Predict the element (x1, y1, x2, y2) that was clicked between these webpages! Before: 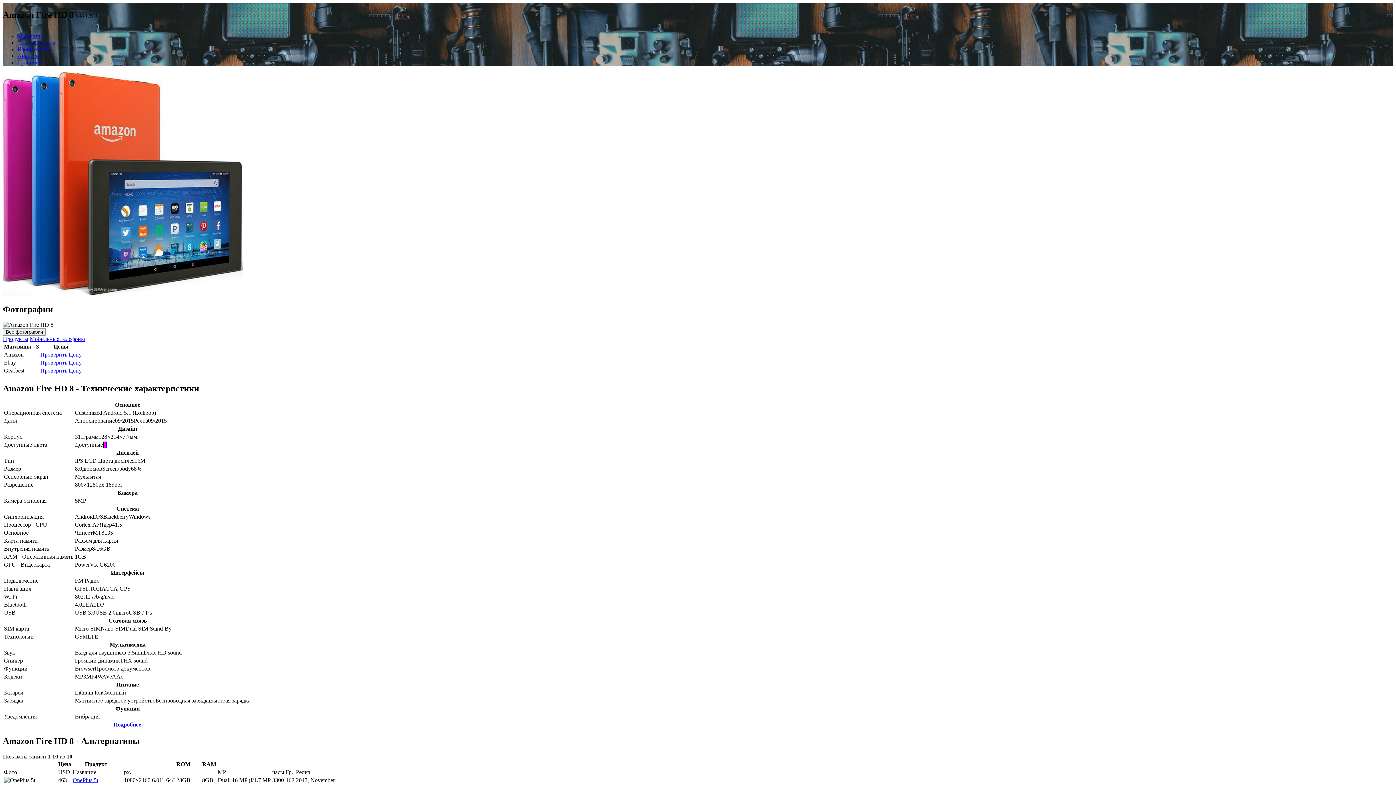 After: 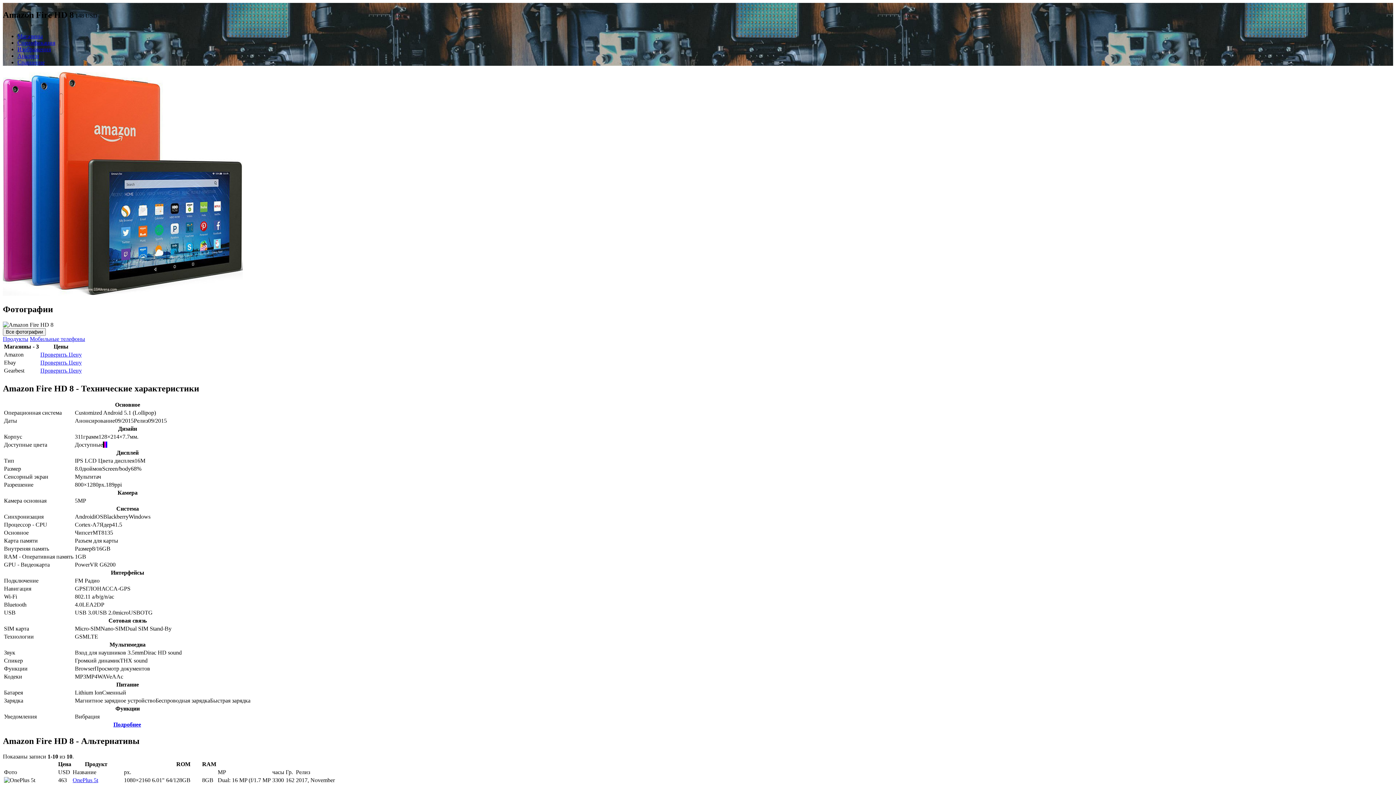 Action: label: Мобильные телефоны bbox: (29, 335, 85, 342)